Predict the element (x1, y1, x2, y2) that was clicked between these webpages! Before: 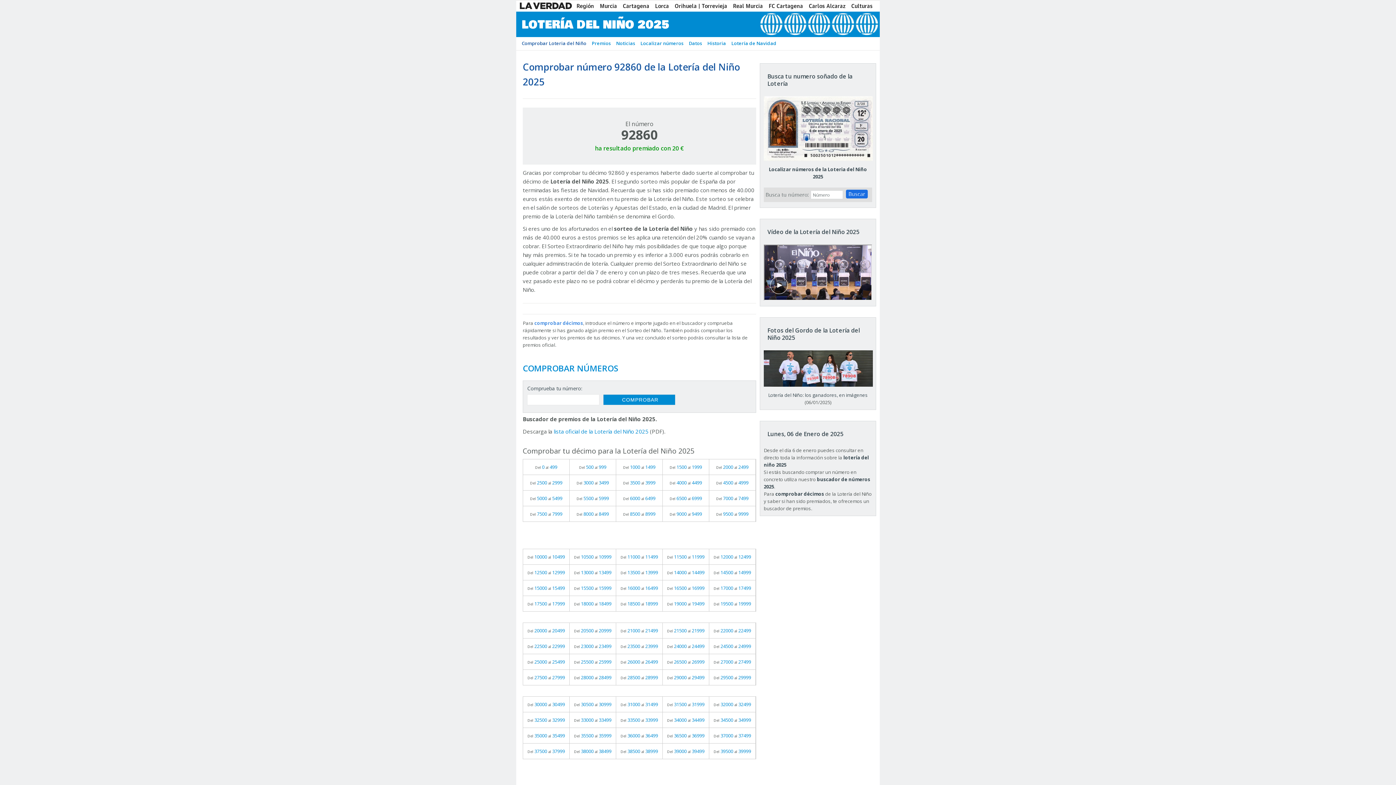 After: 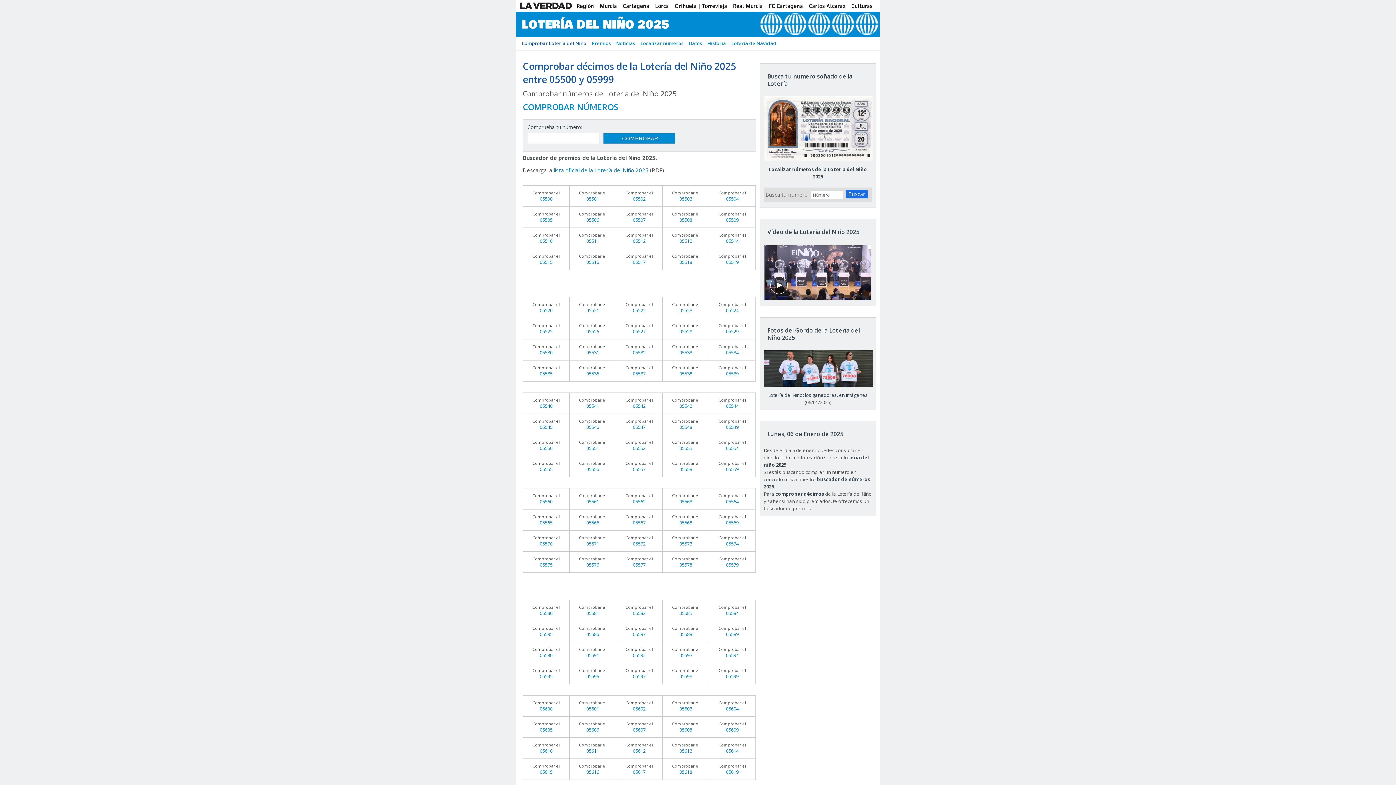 Action: bbox: (569, 490, 616, 506) label: Del 5500 al 5999